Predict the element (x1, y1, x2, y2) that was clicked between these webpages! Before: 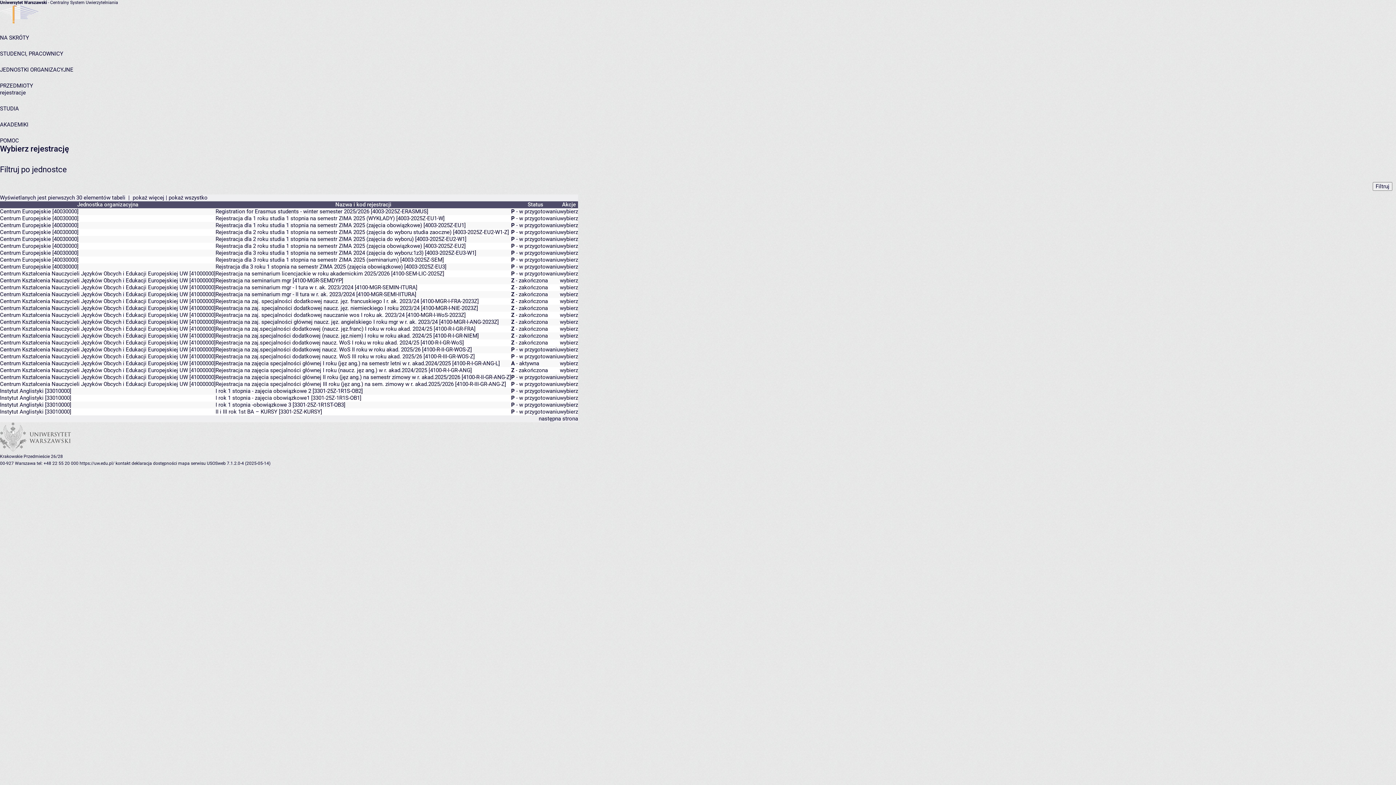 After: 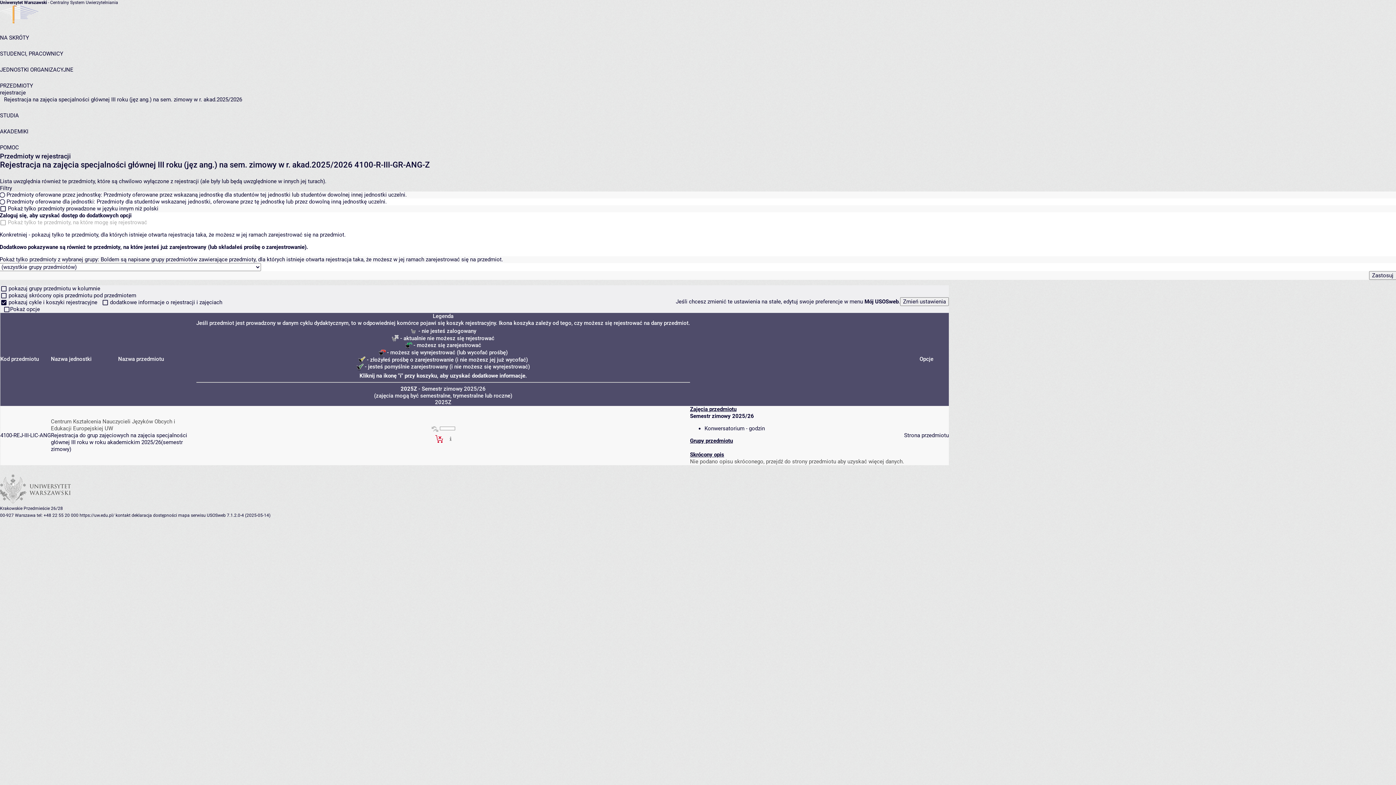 Action: bbox: (560, 381, 578, 387) label: wybierz